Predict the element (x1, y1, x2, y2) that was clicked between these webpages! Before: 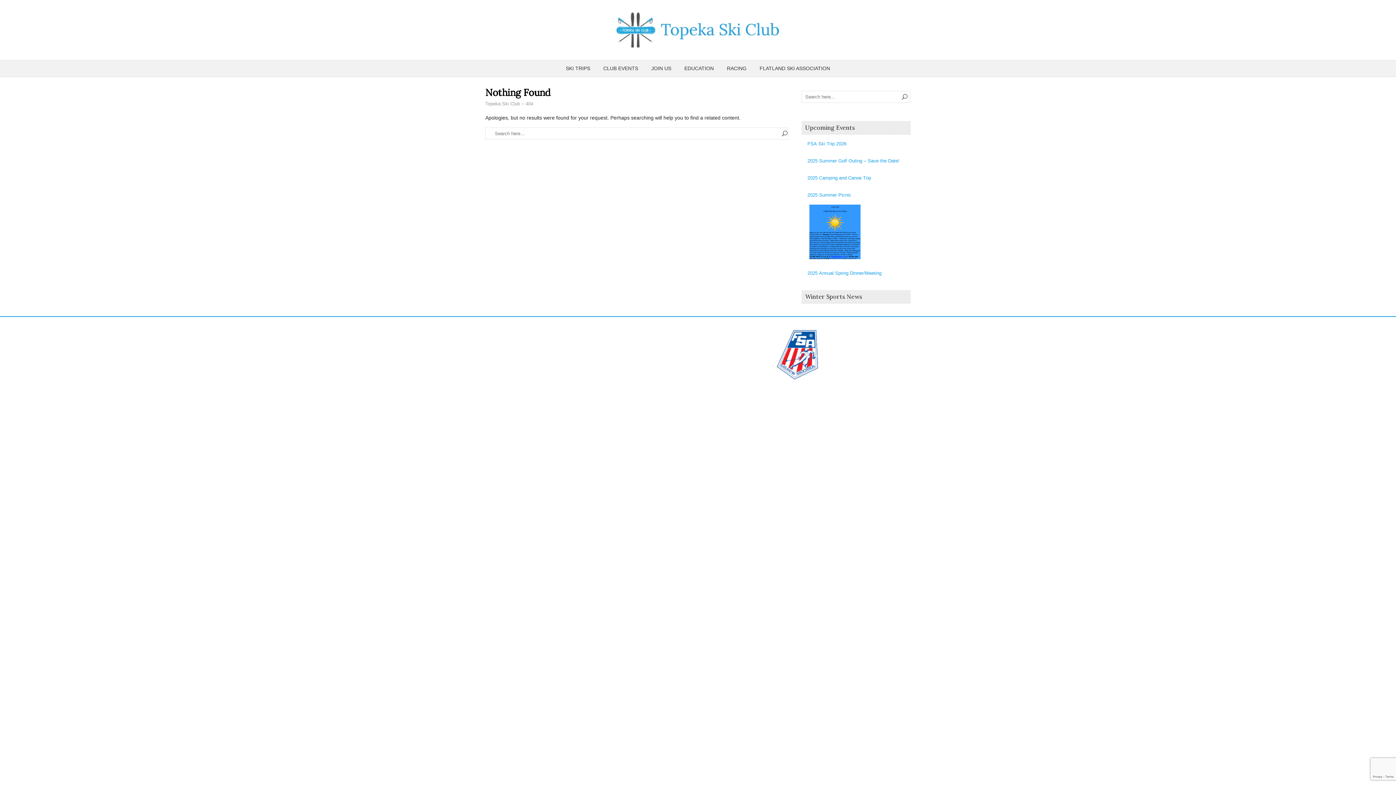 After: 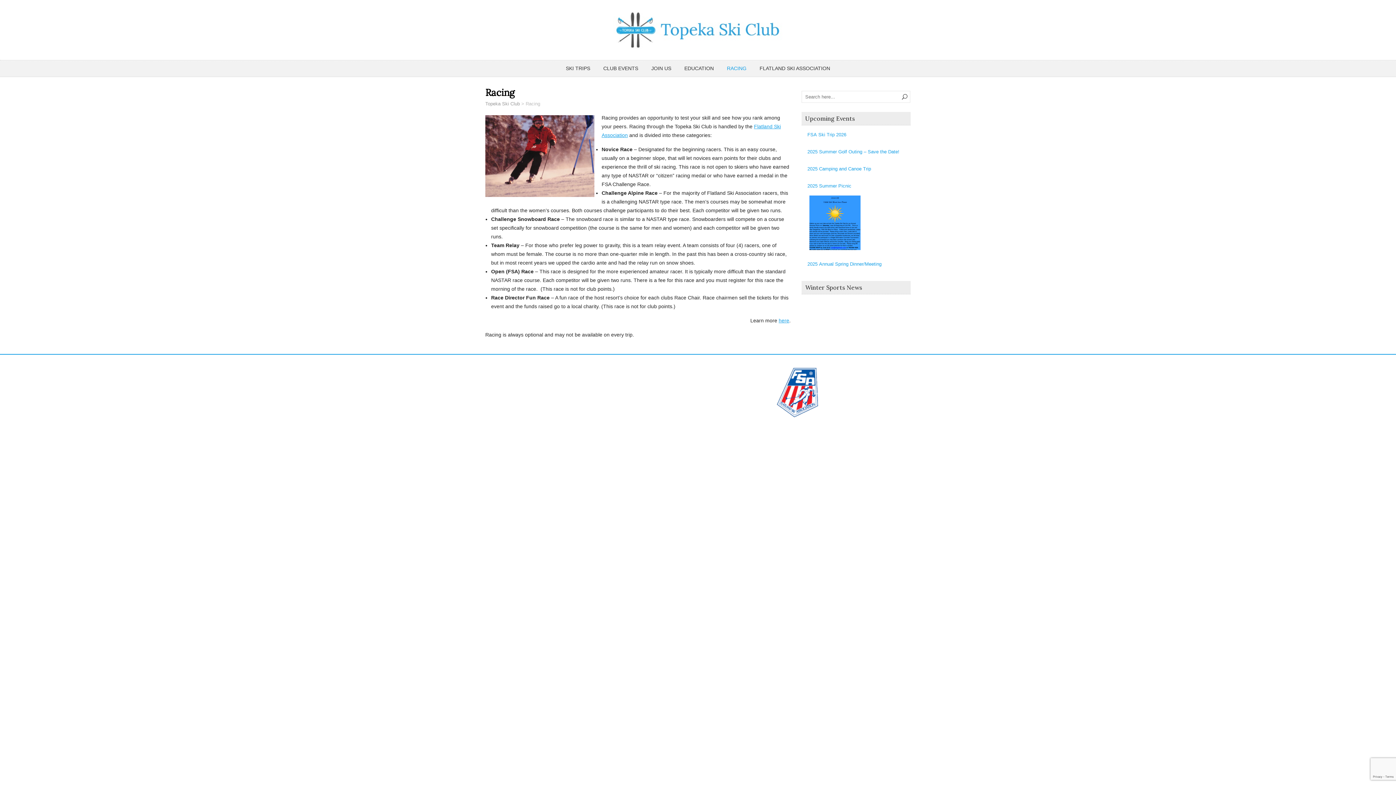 Action: bbox: (721, 60, 752, 76) label: RACING